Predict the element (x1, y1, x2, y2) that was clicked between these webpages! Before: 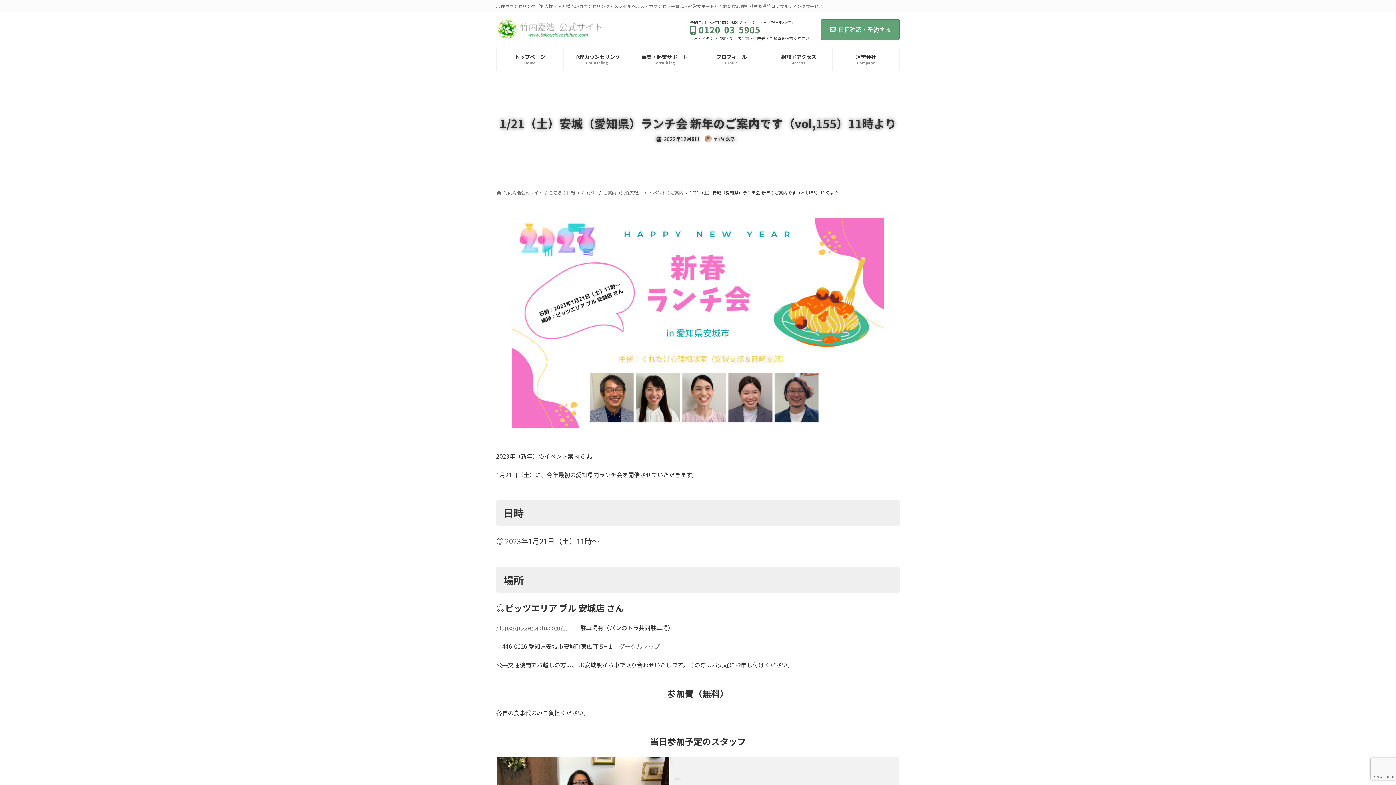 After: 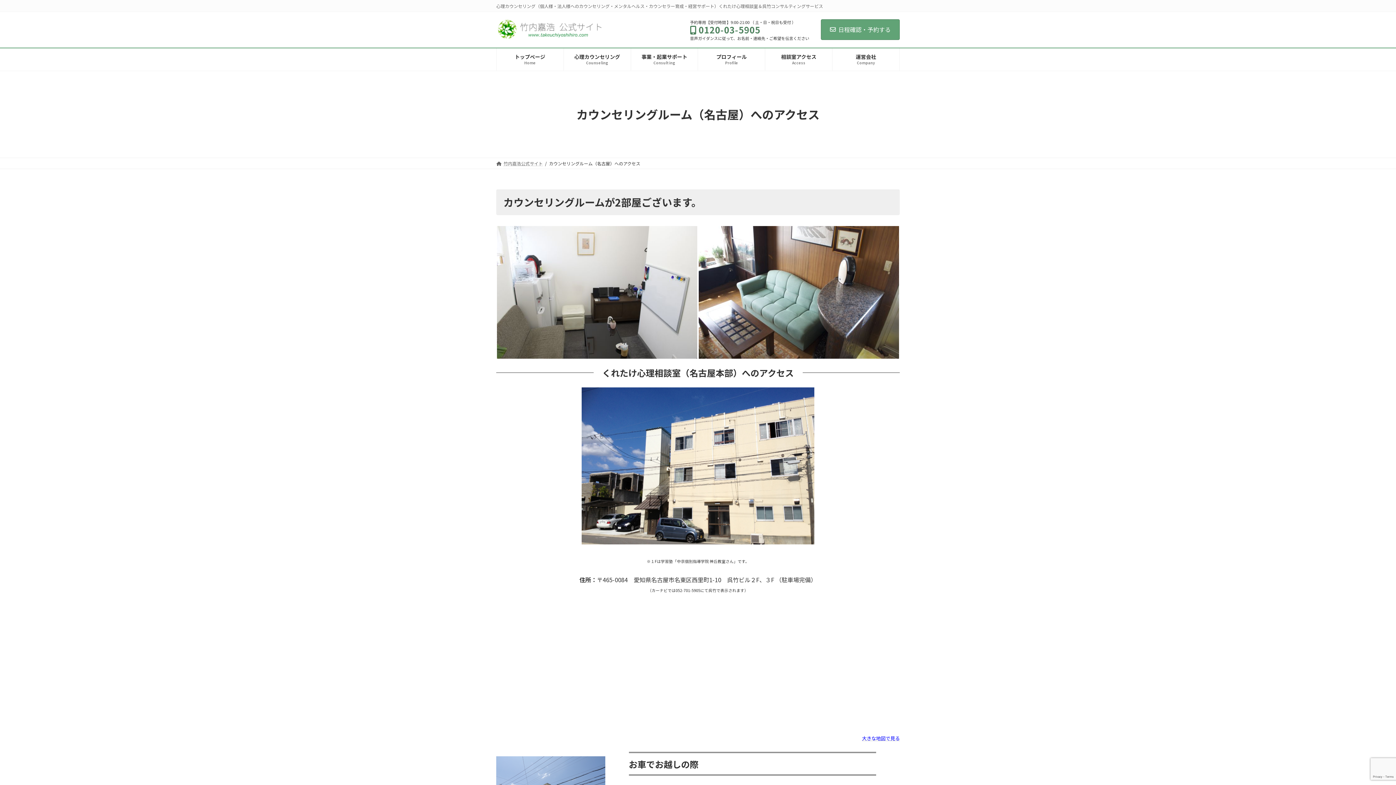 Action: label: 相談室アクセス
Access bbox: (765, 48, 832, 70)